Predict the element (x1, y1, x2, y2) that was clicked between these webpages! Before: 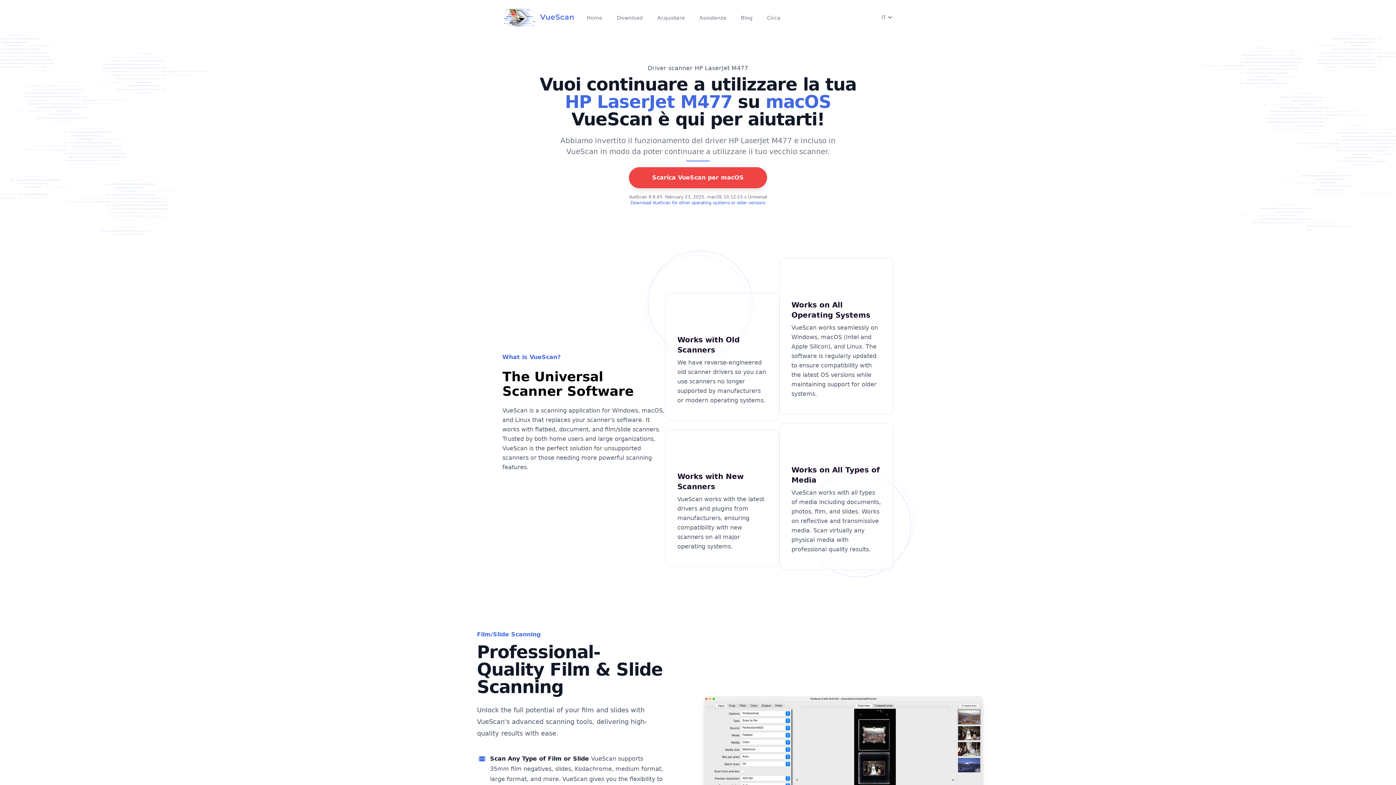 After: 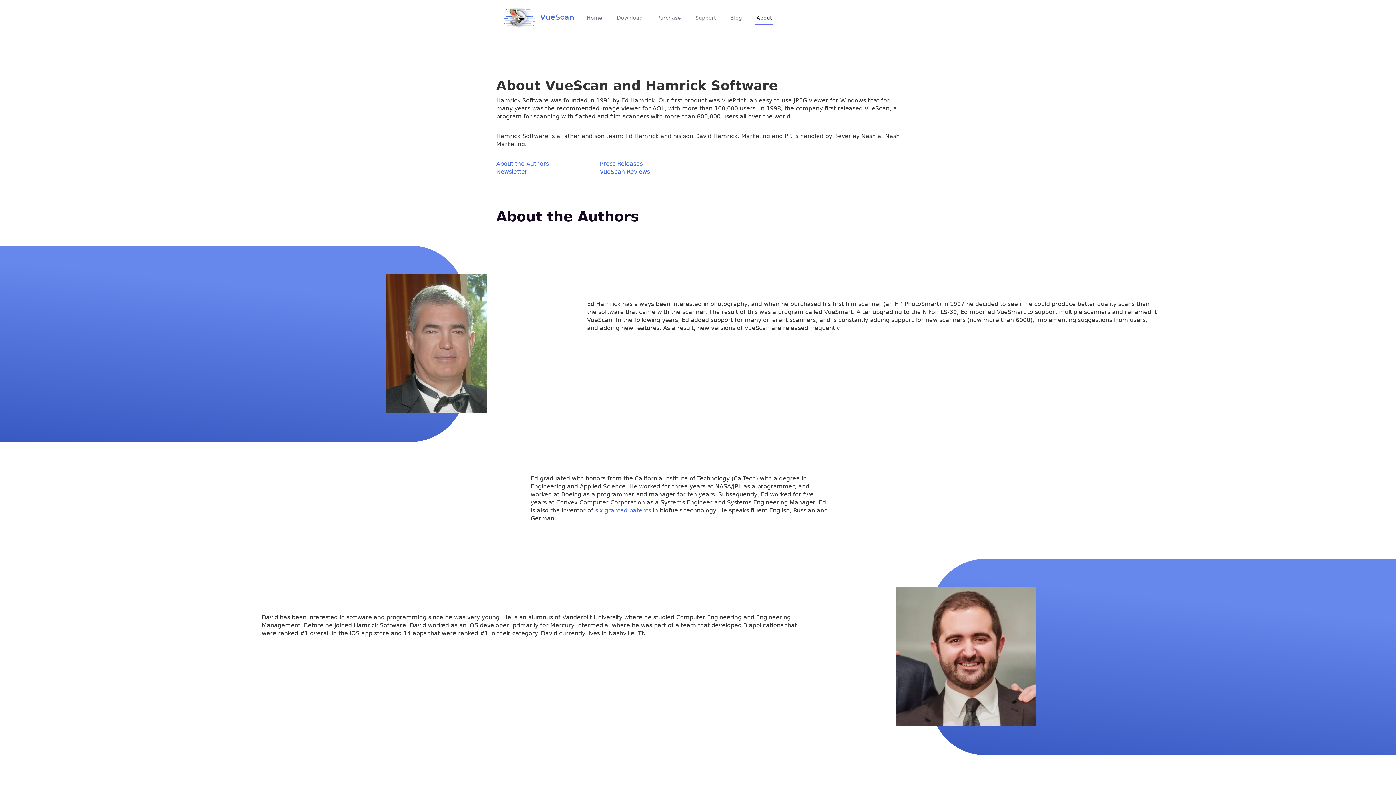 Action: bbox: (765, 10, 782, 24) label: Circa